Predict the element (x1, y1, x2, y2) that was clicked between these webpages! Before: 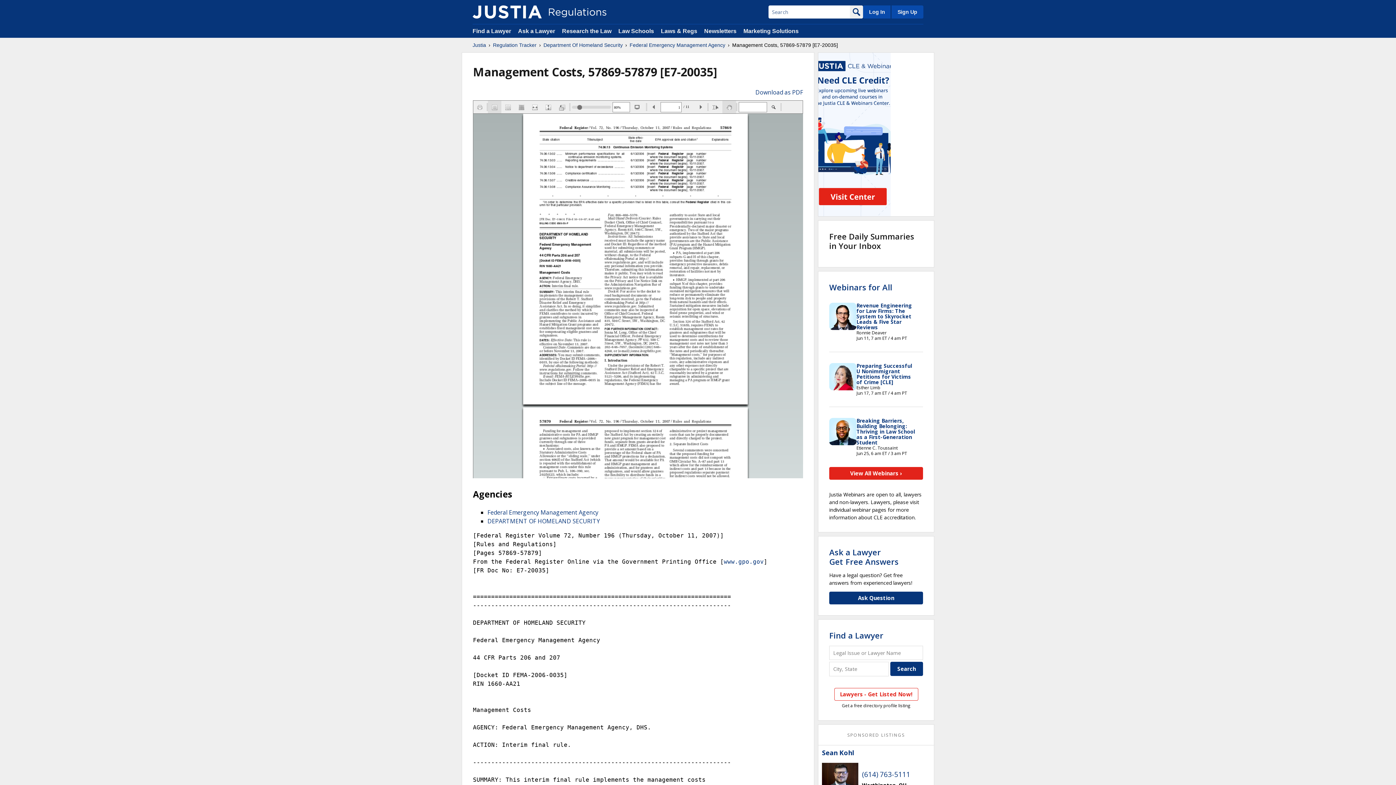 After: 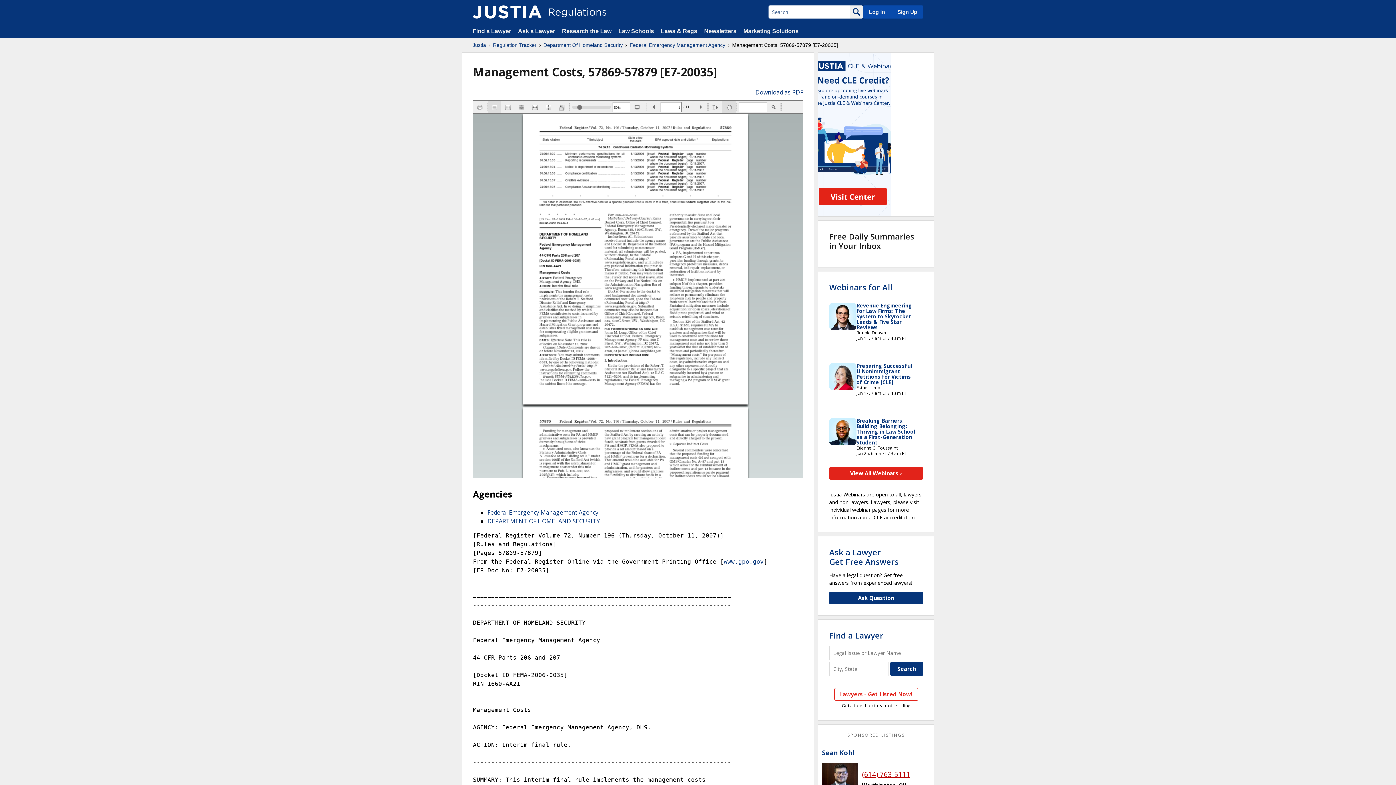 Action: bbox: (862, 770, 910, 779) label: (614) 763-5111